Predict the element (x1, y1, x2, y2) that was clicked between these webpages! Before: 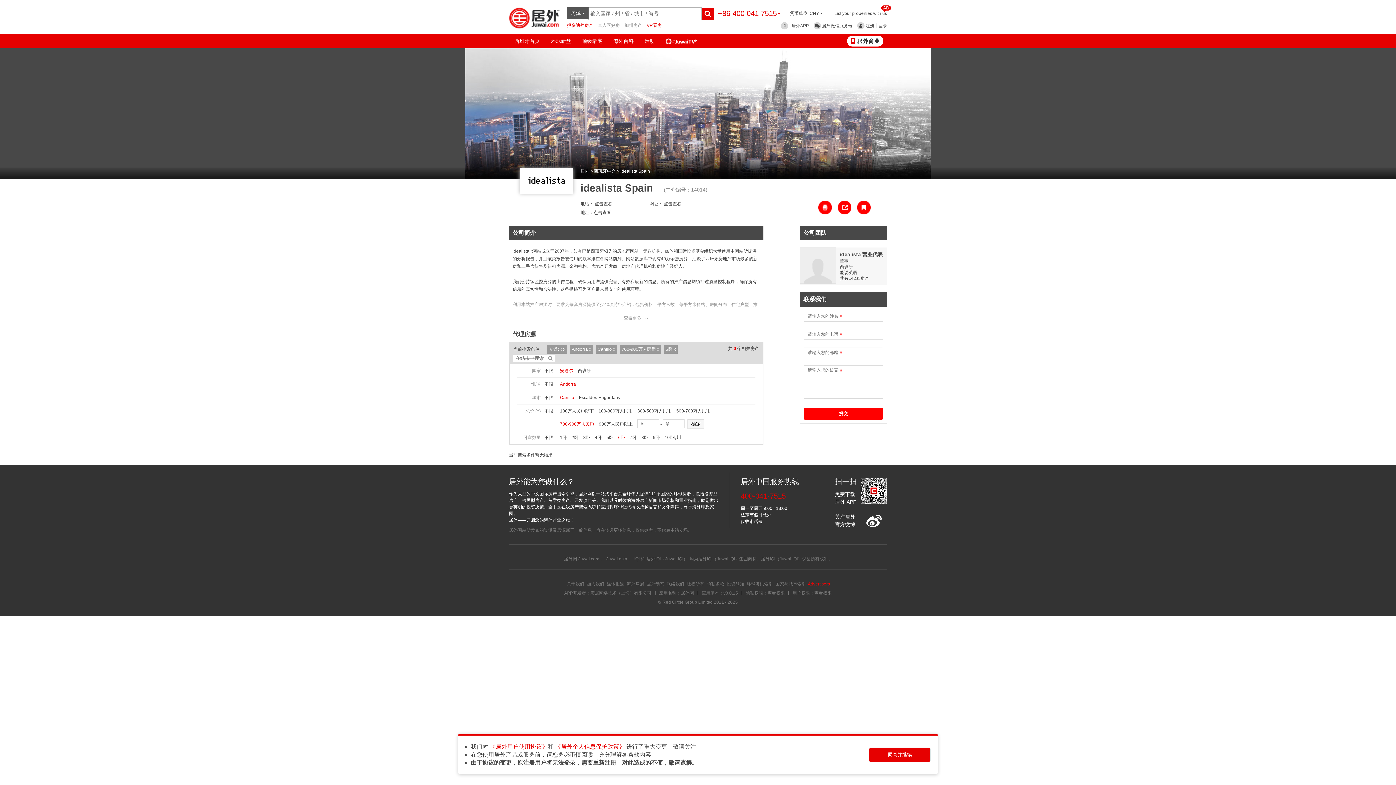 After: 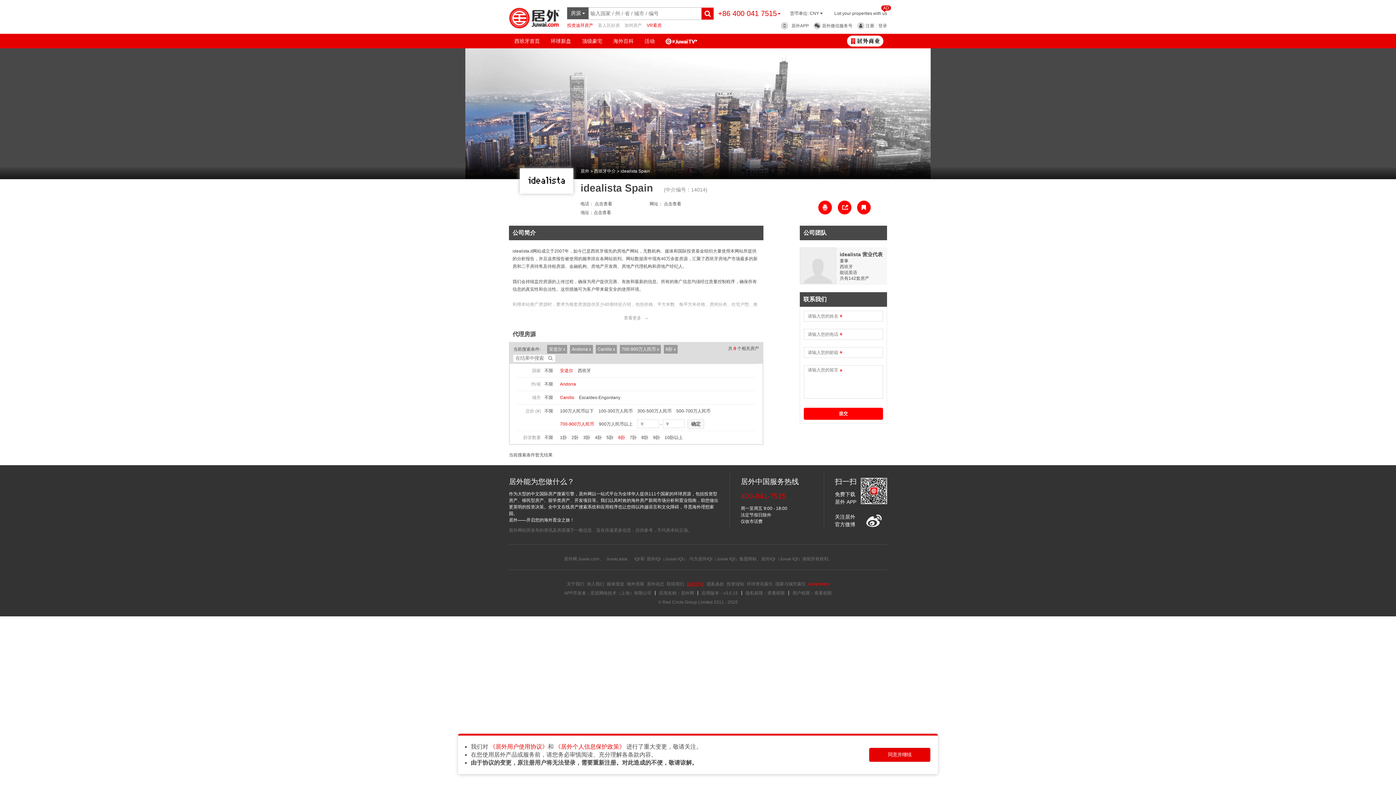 Action: label: 版权所有 bbox: (686, 581, 704, 586)